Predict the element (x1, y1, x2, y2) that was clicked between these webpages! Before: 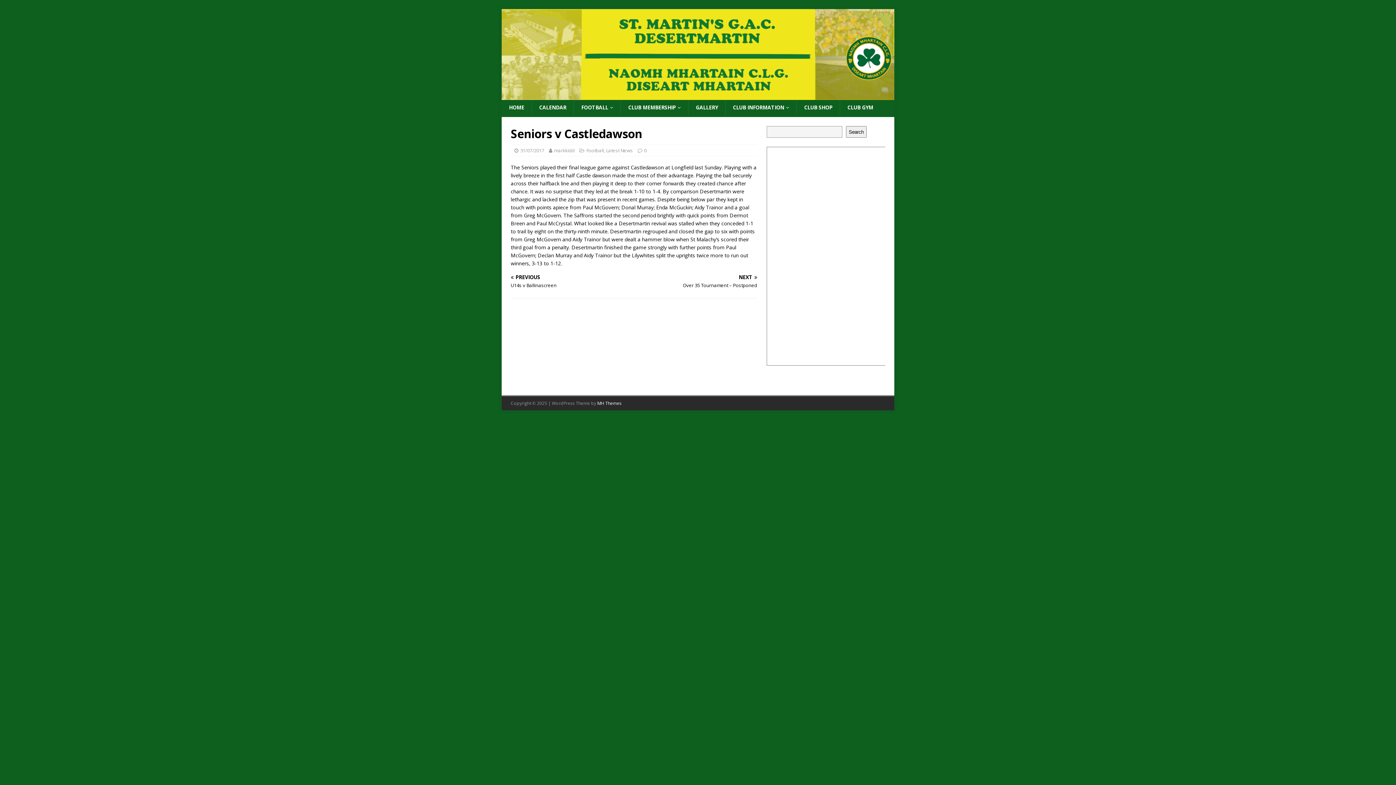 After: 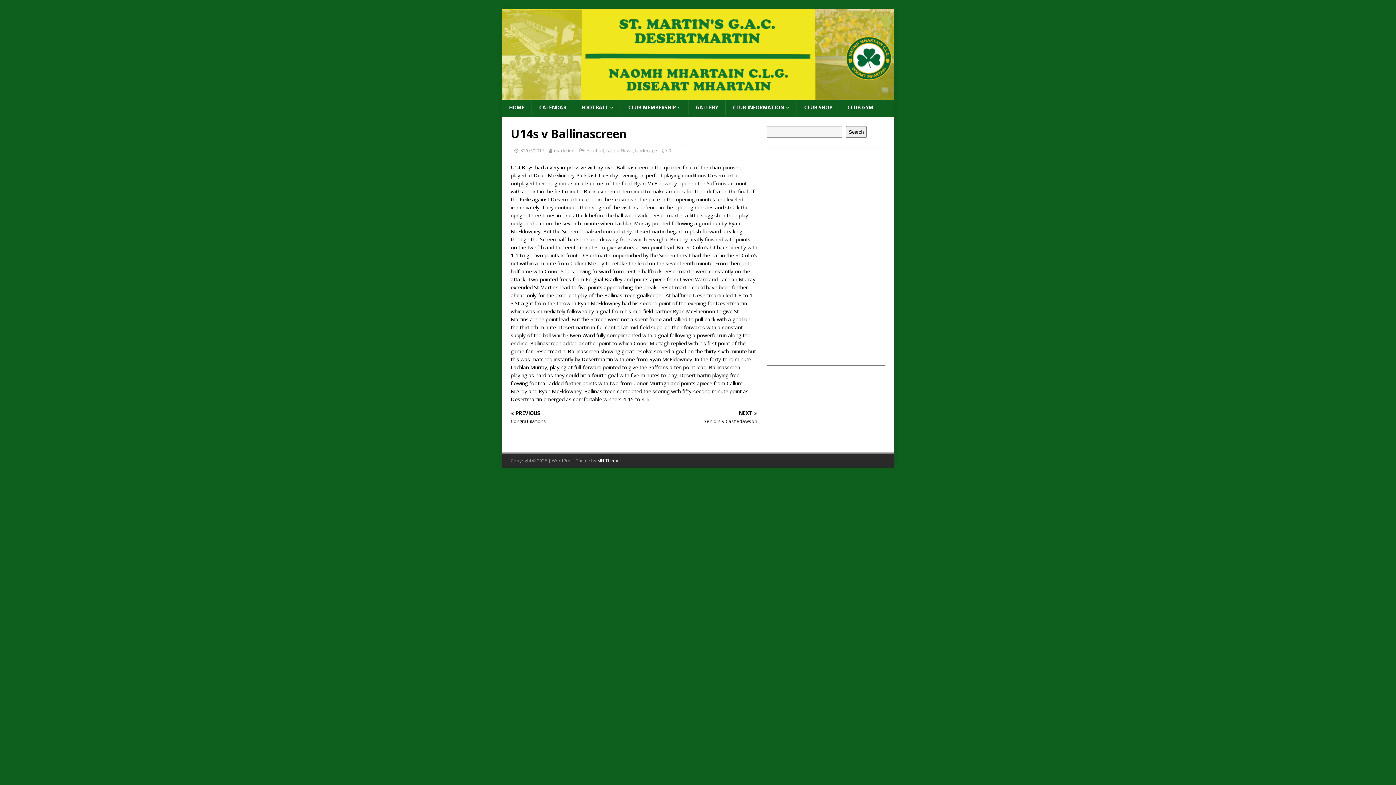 Action: label: PREVIOUS

U14s v Ballinascreen bbox: (510, 274, 631, 289)